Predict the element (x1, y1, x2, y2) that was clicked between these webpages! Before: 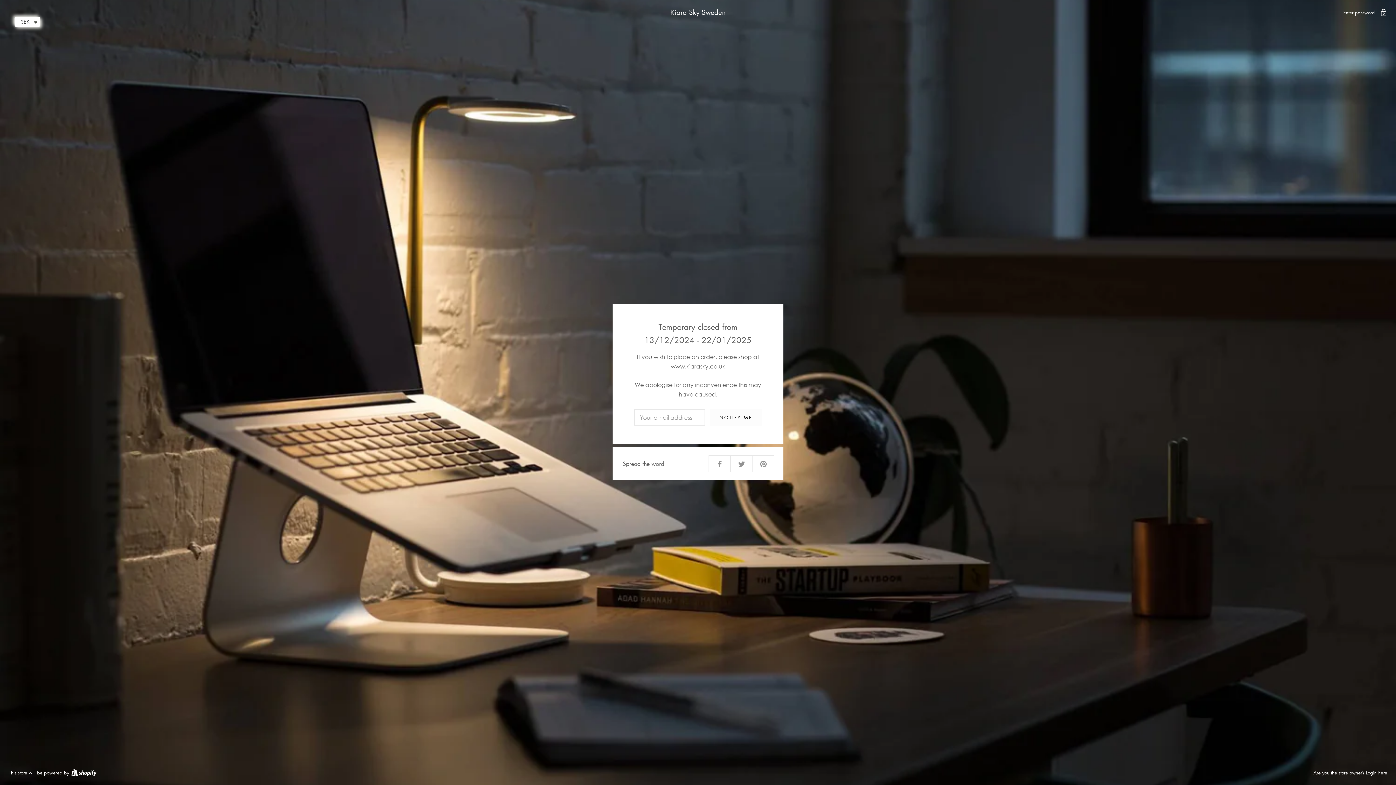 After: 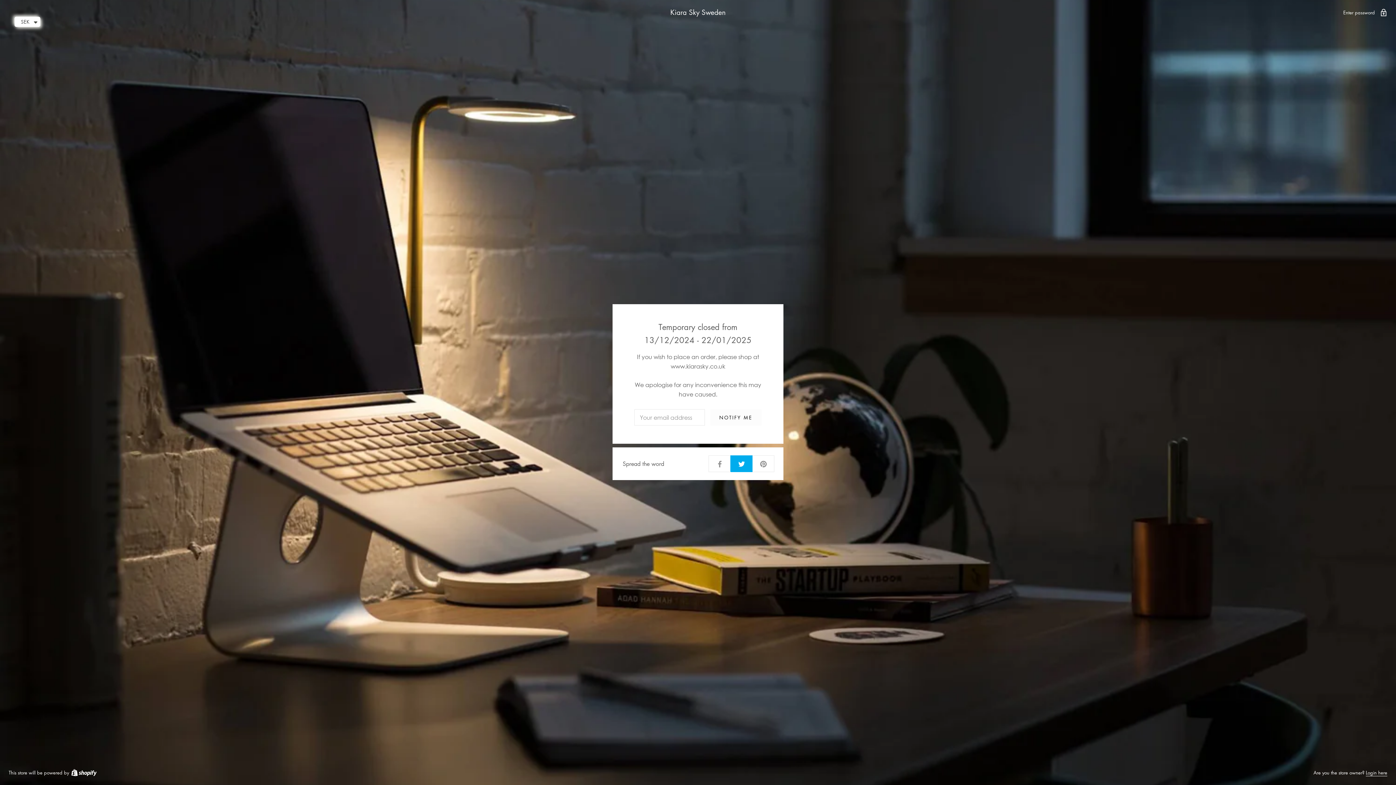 Action: bbox: (730, 455, 752, 472)